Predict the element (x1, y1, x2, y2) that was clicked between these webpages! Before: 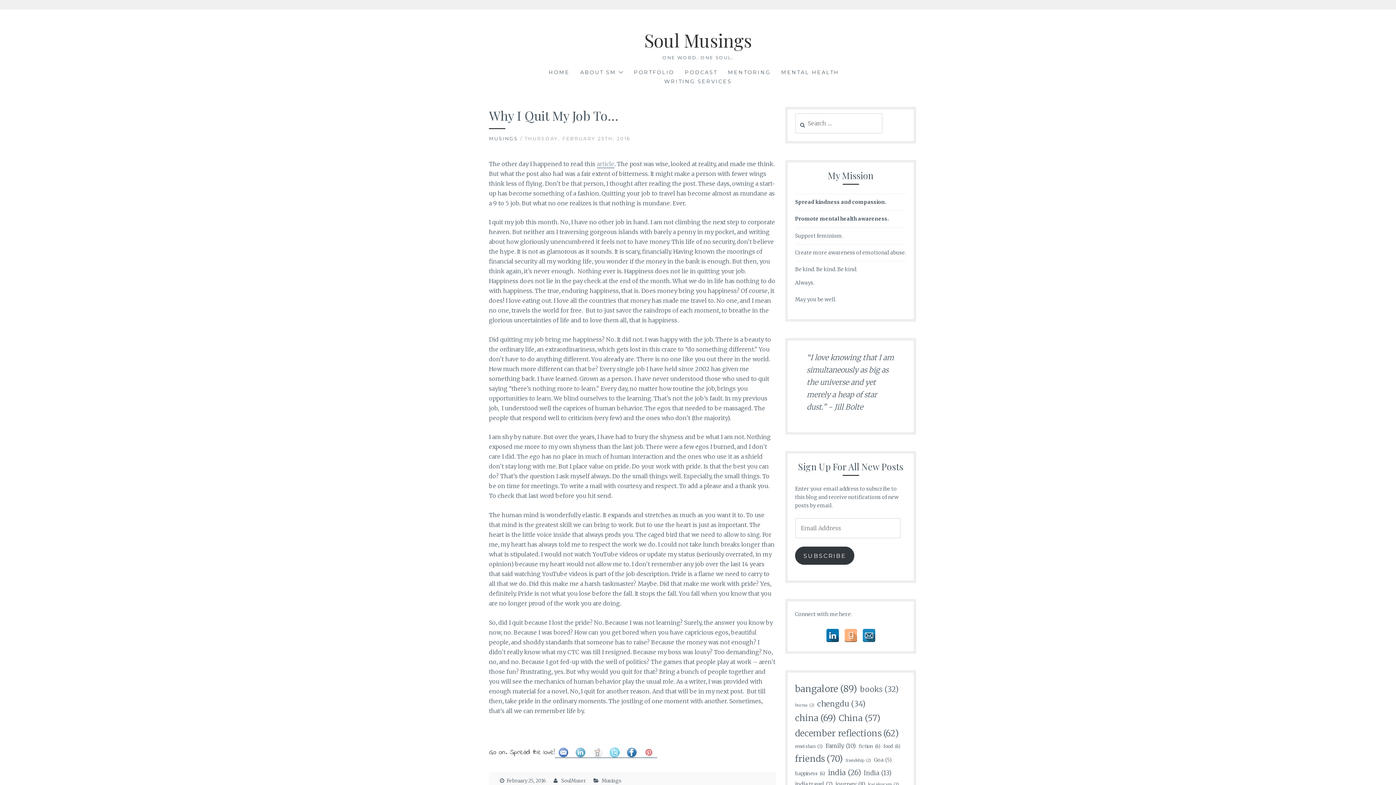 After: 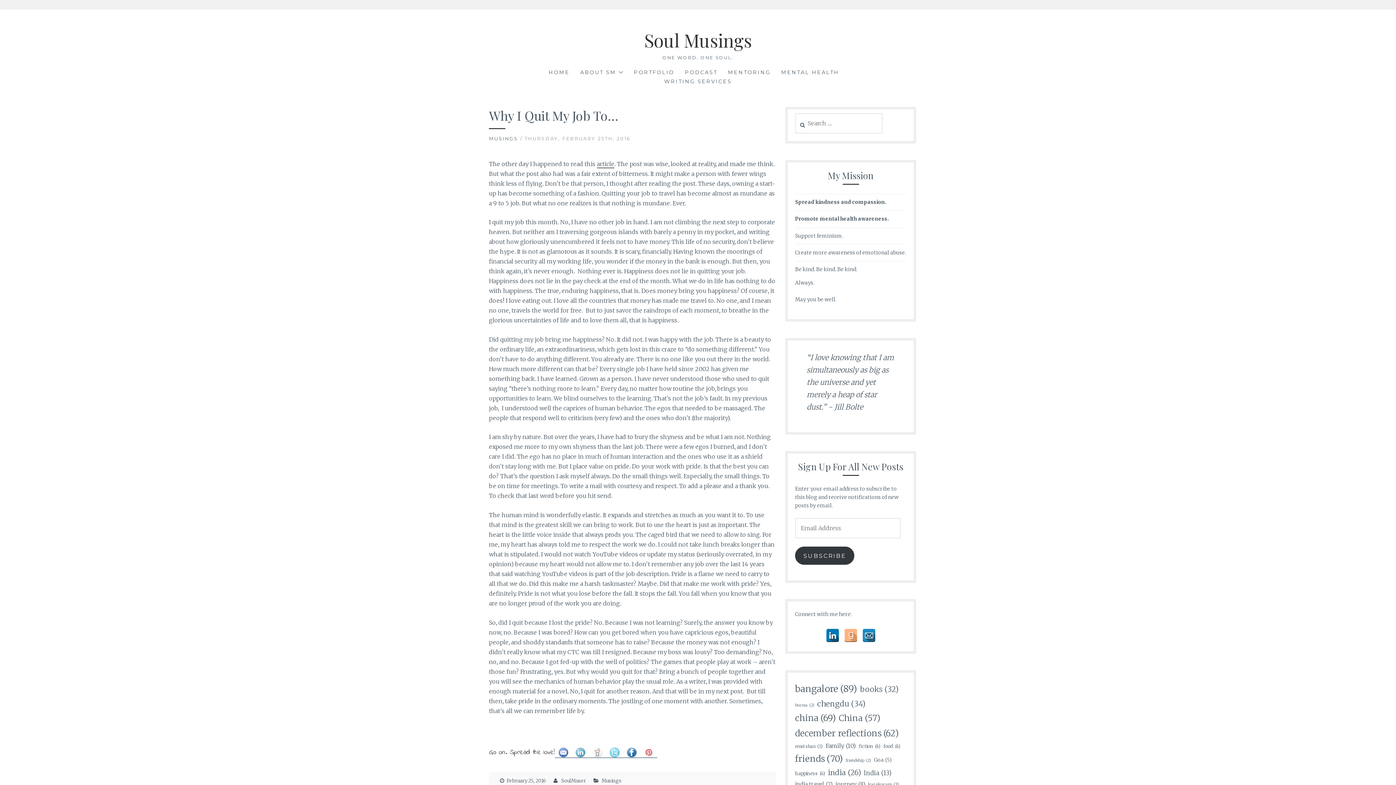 Action: bbox: (597, 160, 614, 168) label: article